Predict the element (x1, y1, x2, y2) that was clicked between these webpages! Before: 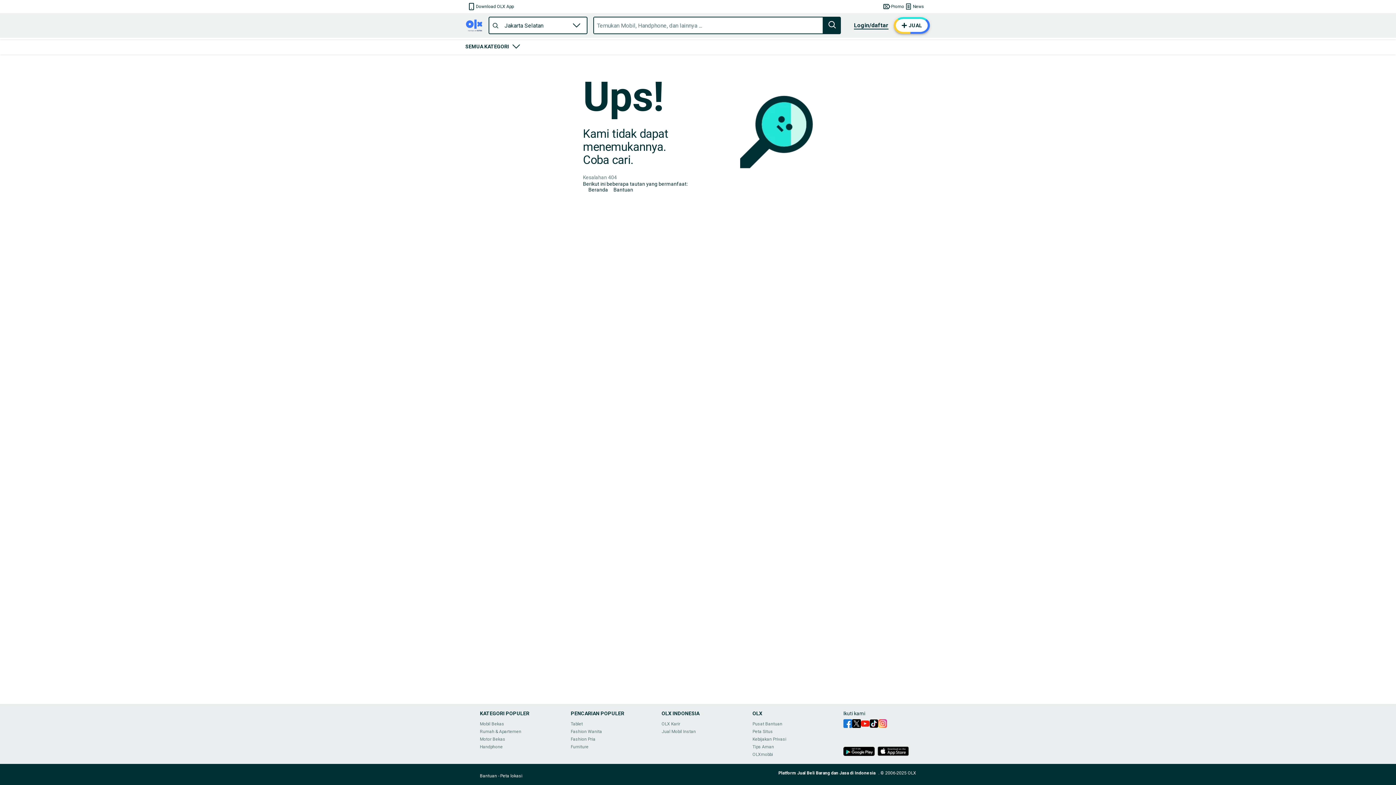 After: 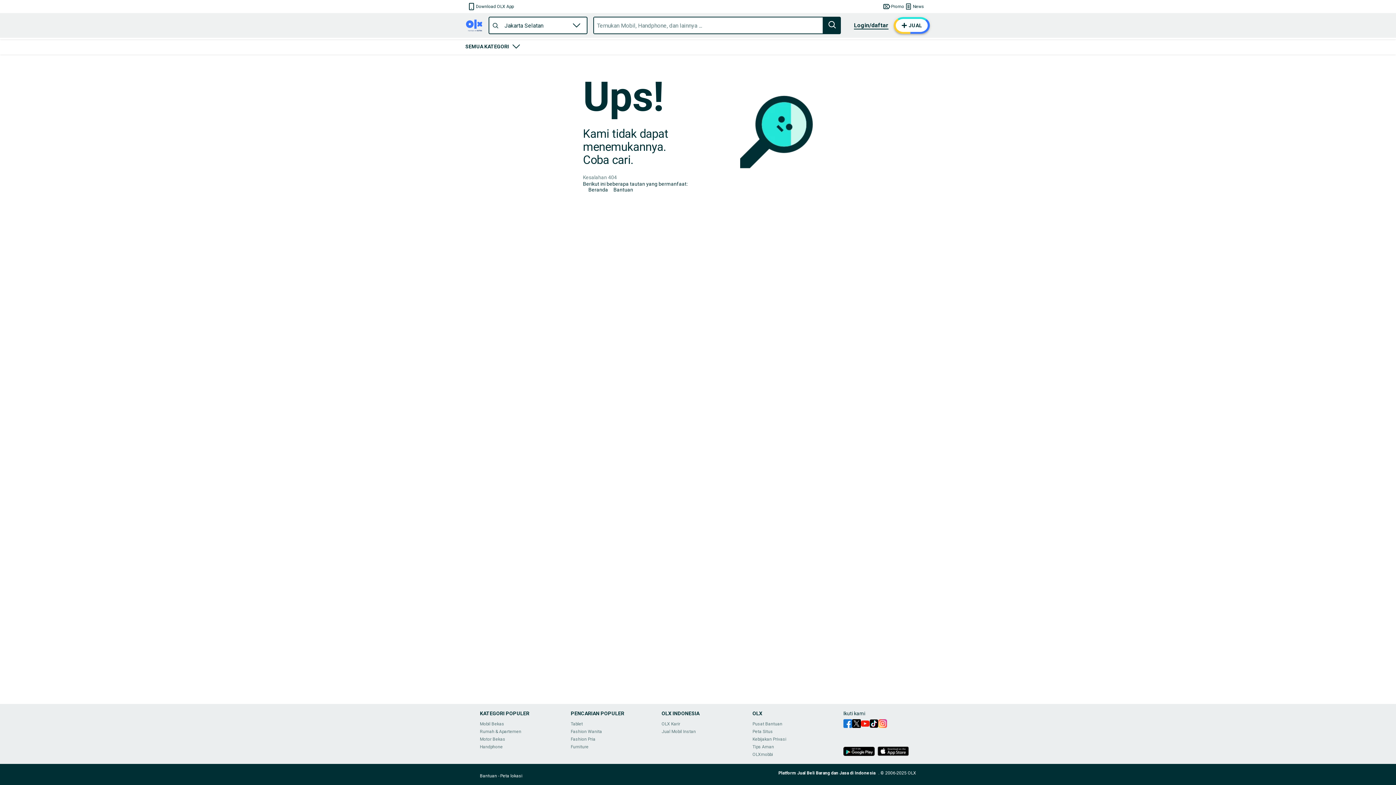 Action: bbox: (878, 719, 887, 730)